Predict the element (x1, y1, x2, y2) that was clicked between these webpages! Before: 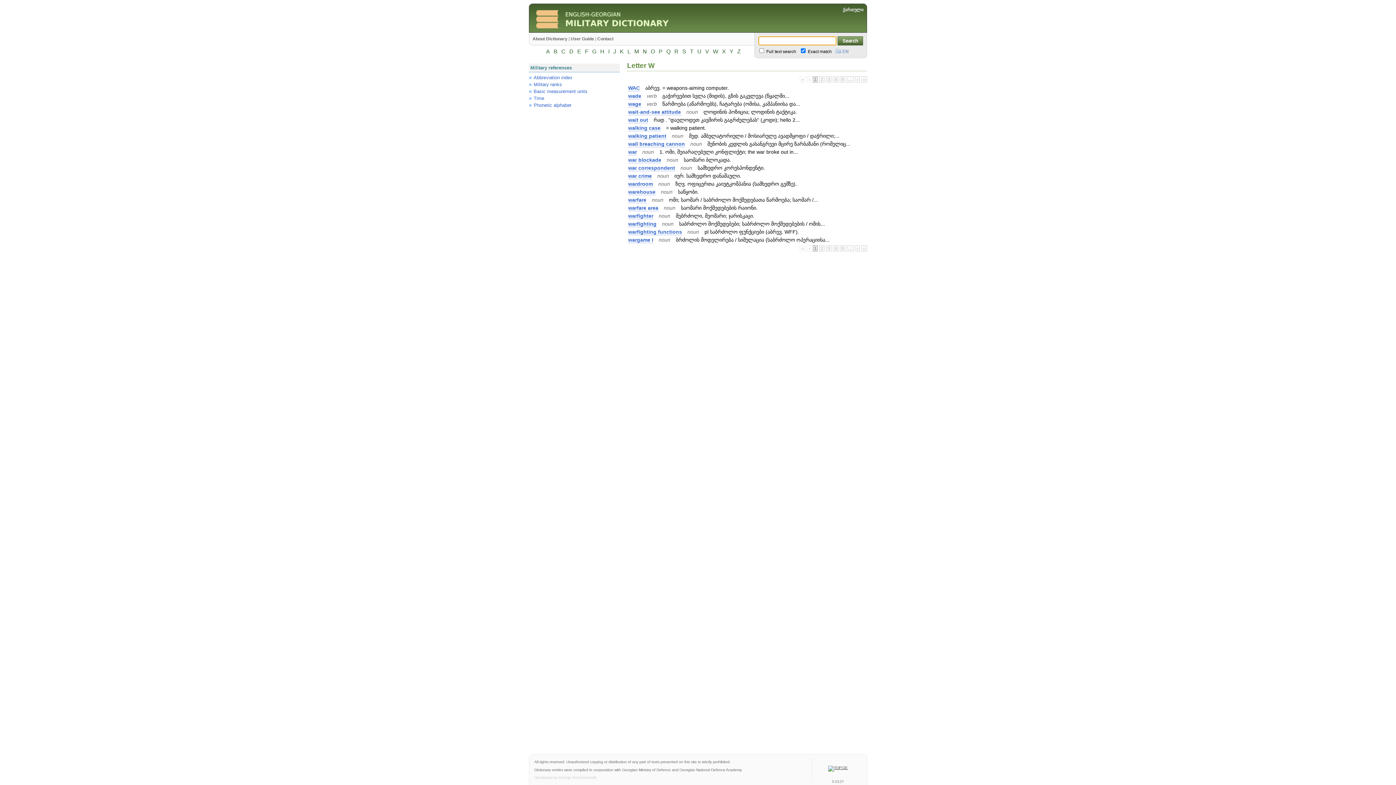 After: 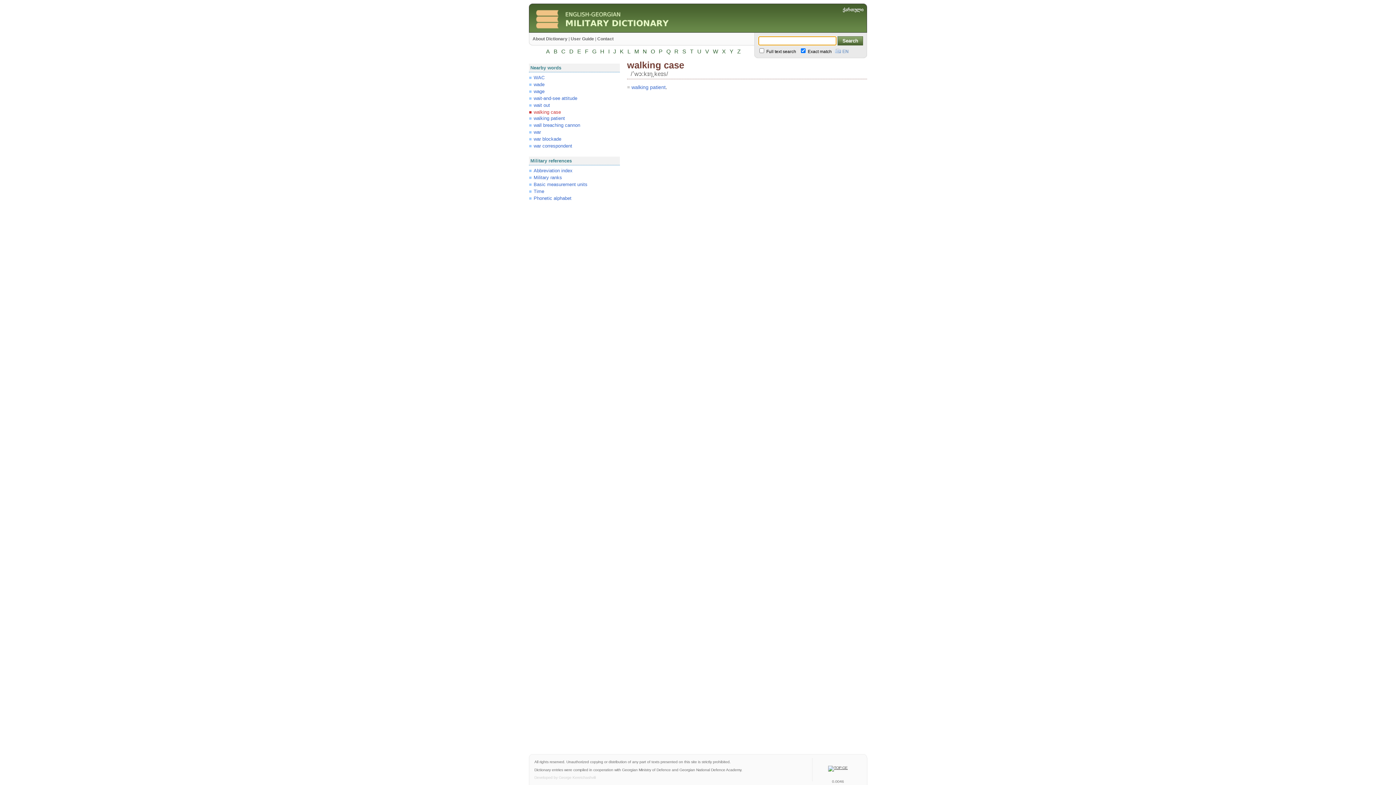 Action: label: walking case bbox: (628, 125, 660, 131)